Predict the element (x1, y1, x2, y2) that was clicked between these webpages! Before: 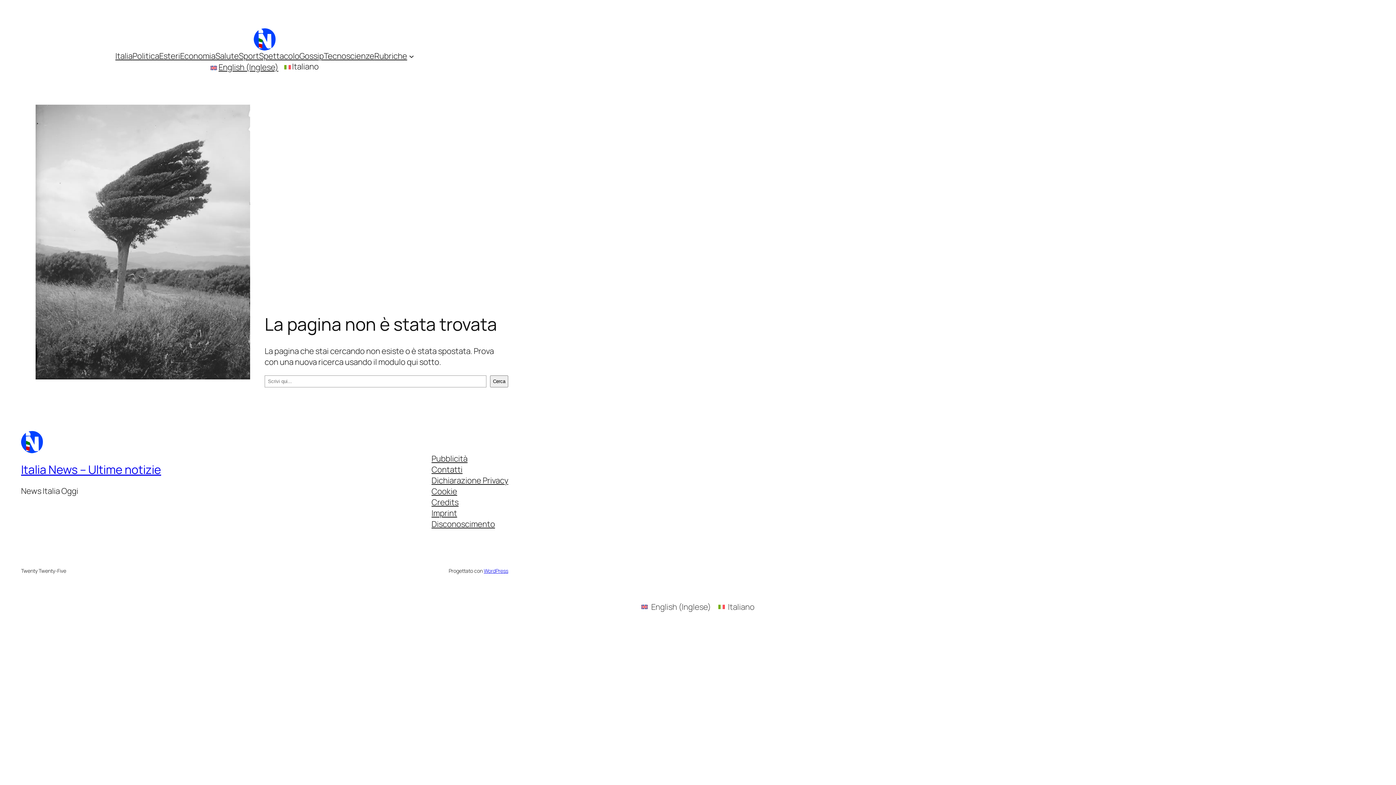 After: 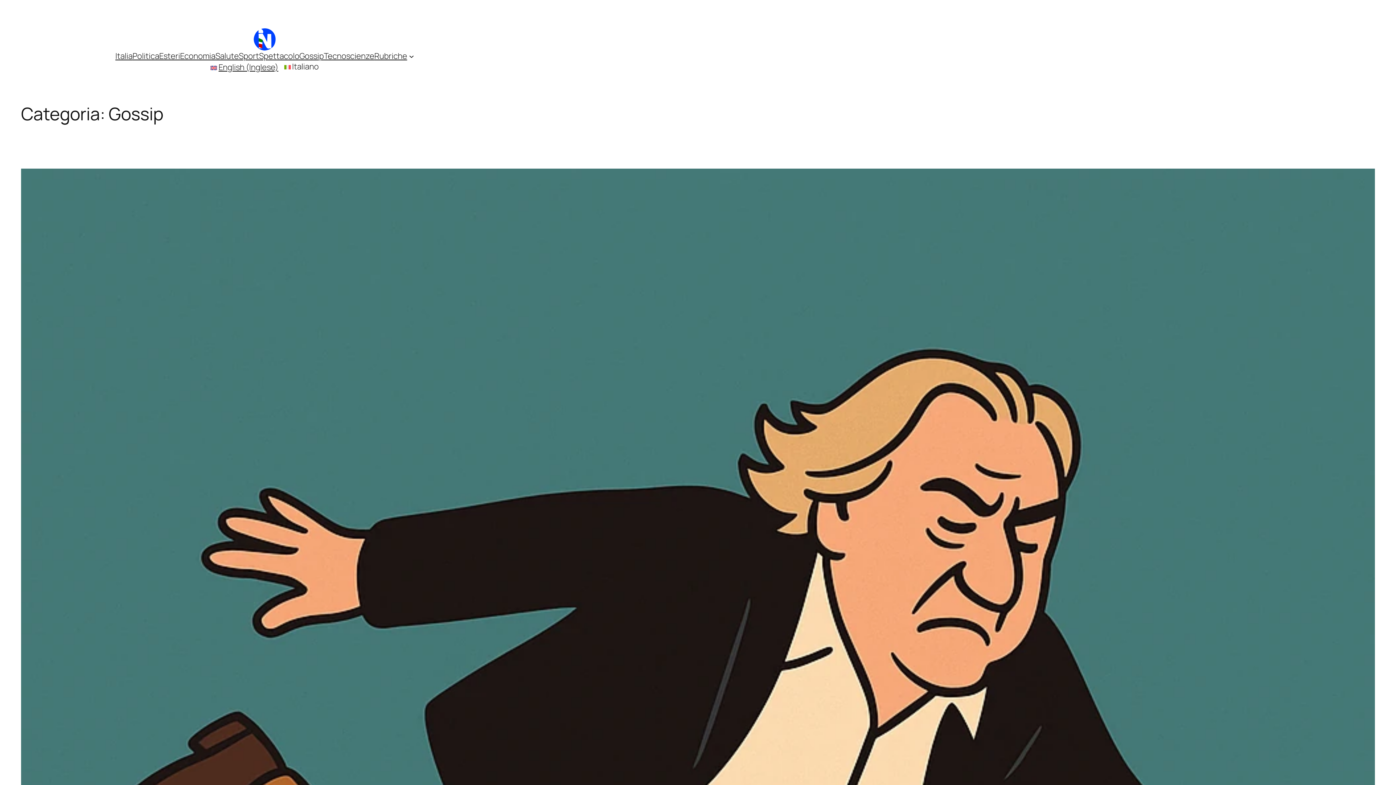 Action: bbox: (299, 50, 323, 61) label: Gossip